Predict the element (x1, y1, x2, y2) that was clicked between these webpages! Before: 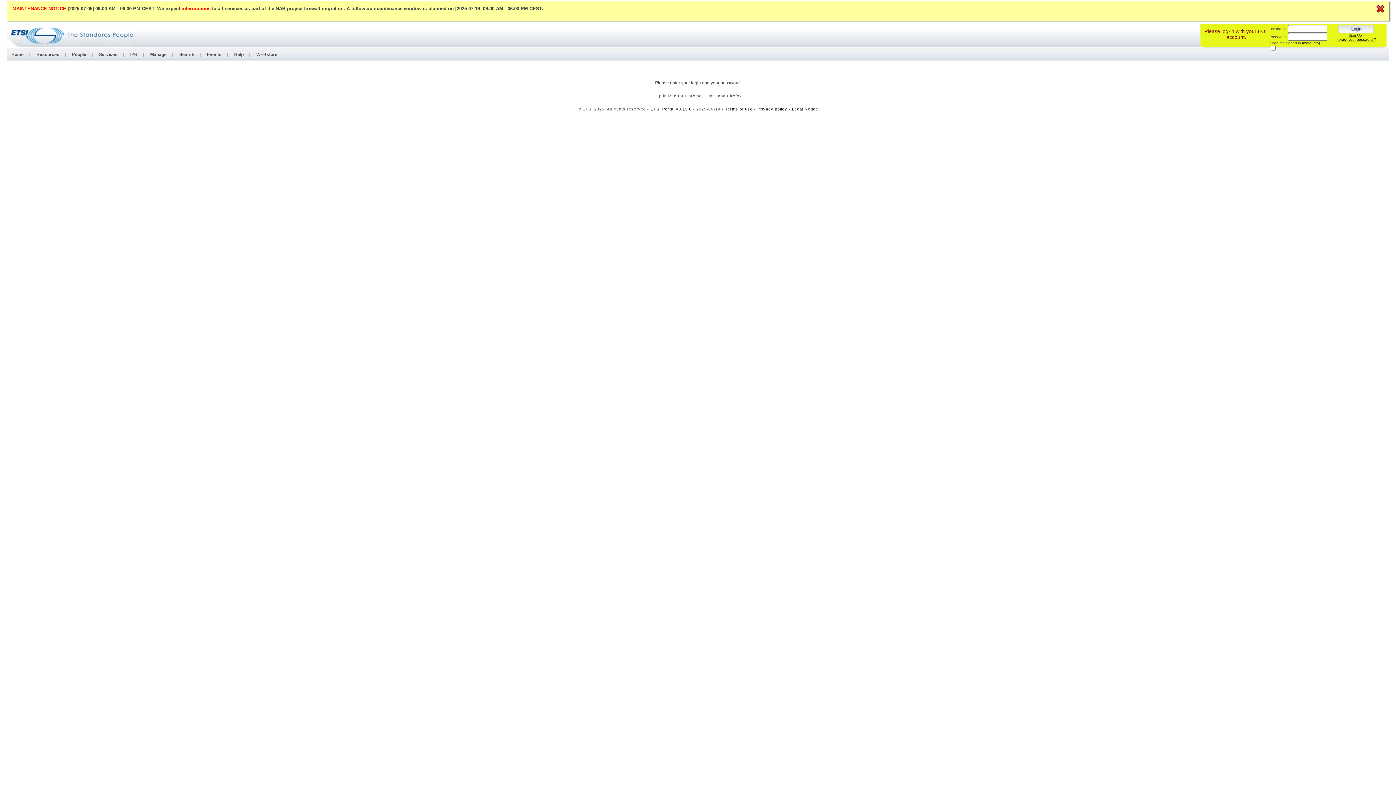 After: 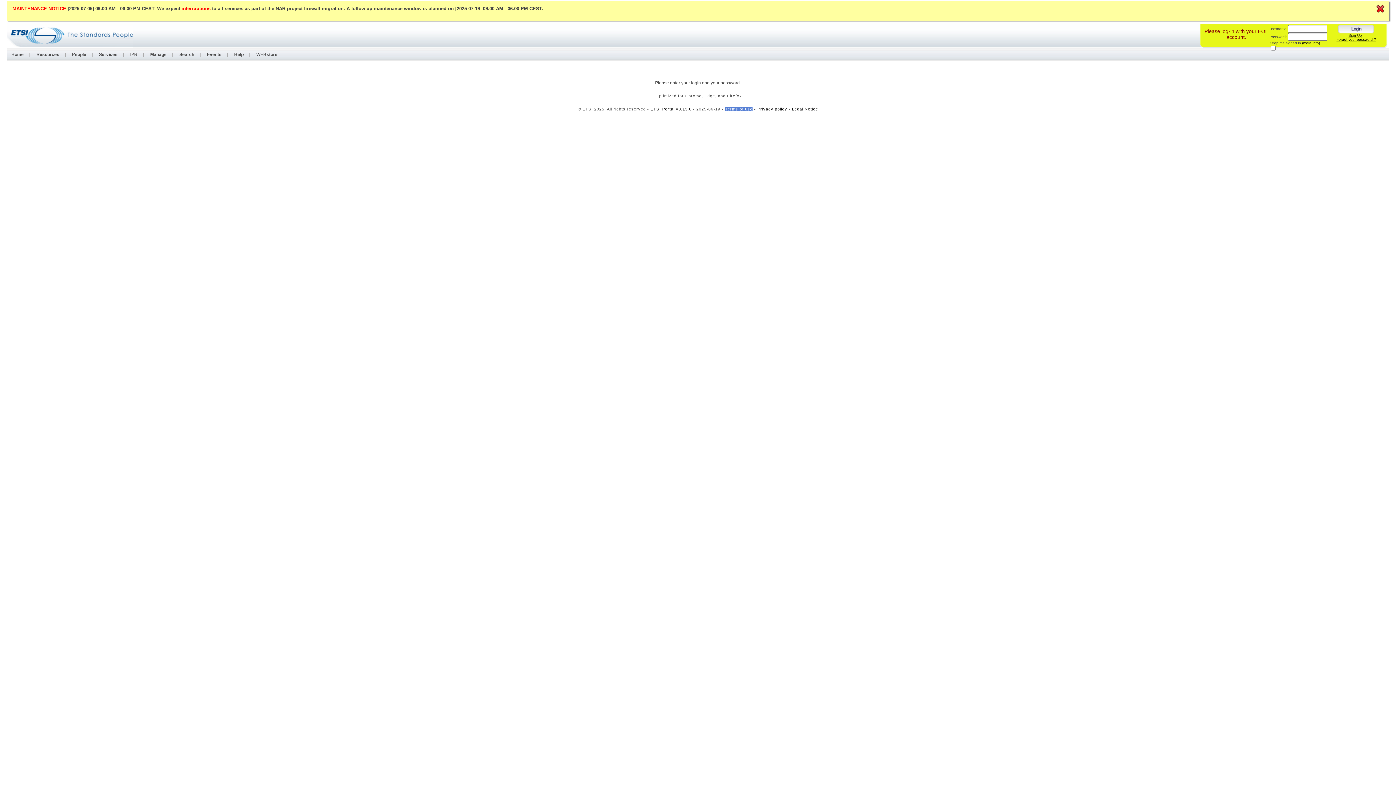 Action: bbox: (725, 106, 752, 111) label: Terms of use